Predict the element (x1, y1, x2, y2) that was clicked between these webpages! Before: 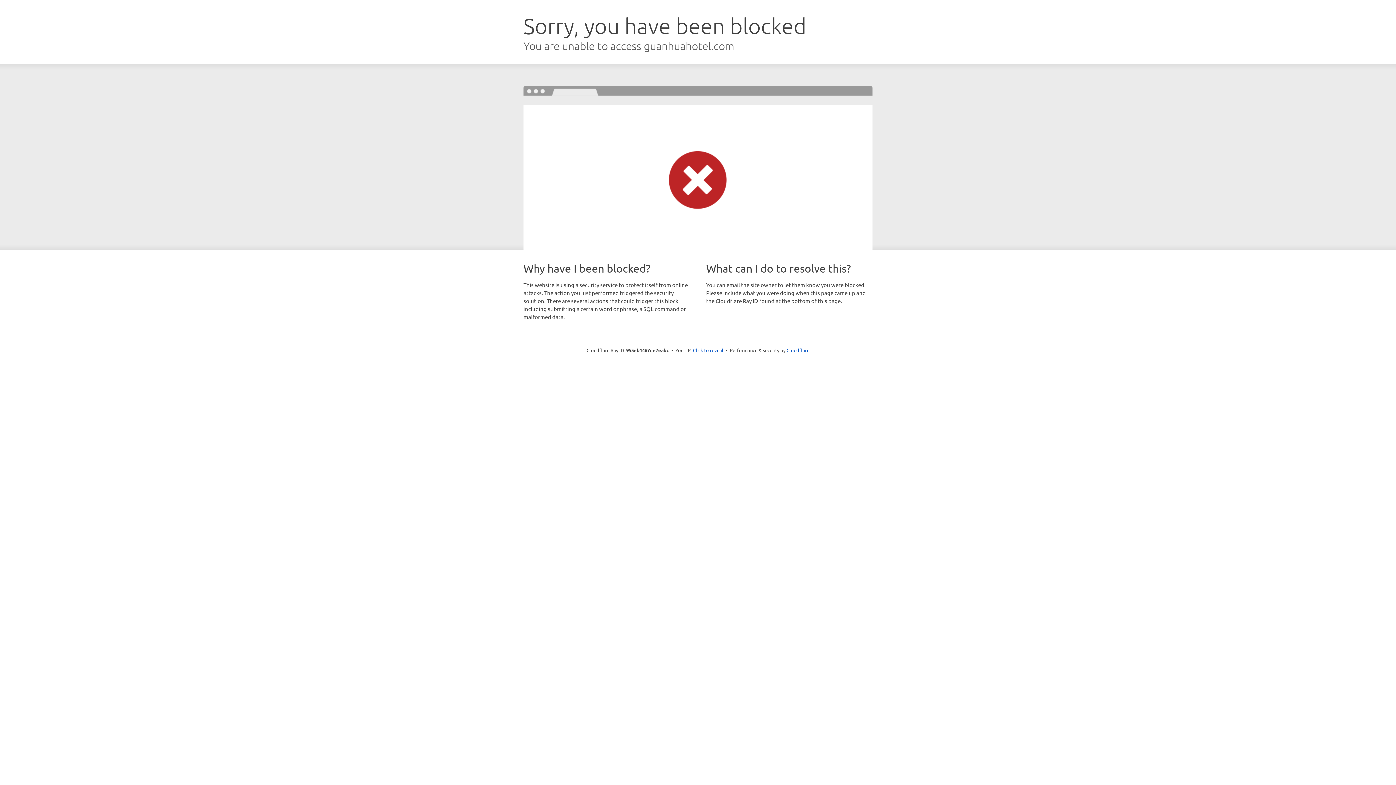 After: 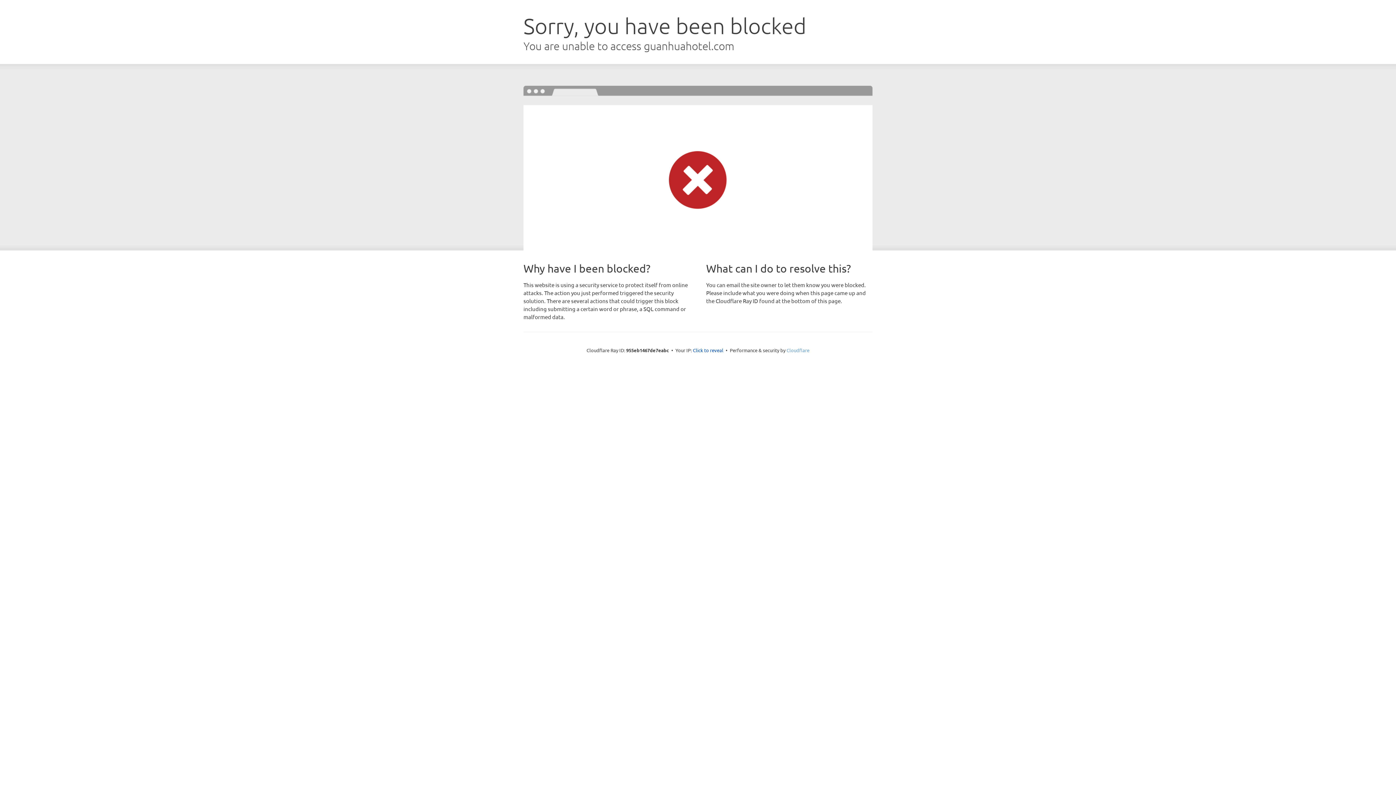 Action: label: Cloudflare bbox: (786, 347, 809, 353)